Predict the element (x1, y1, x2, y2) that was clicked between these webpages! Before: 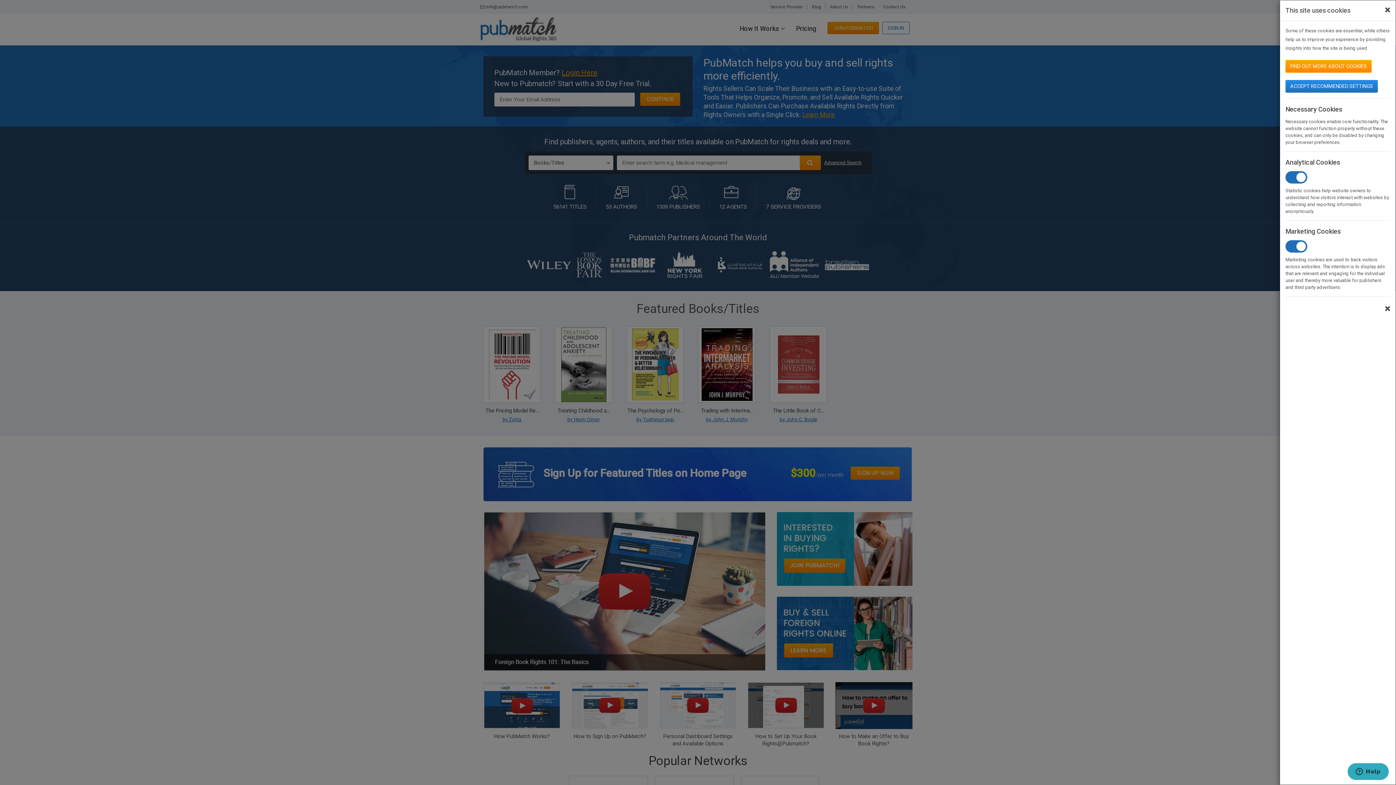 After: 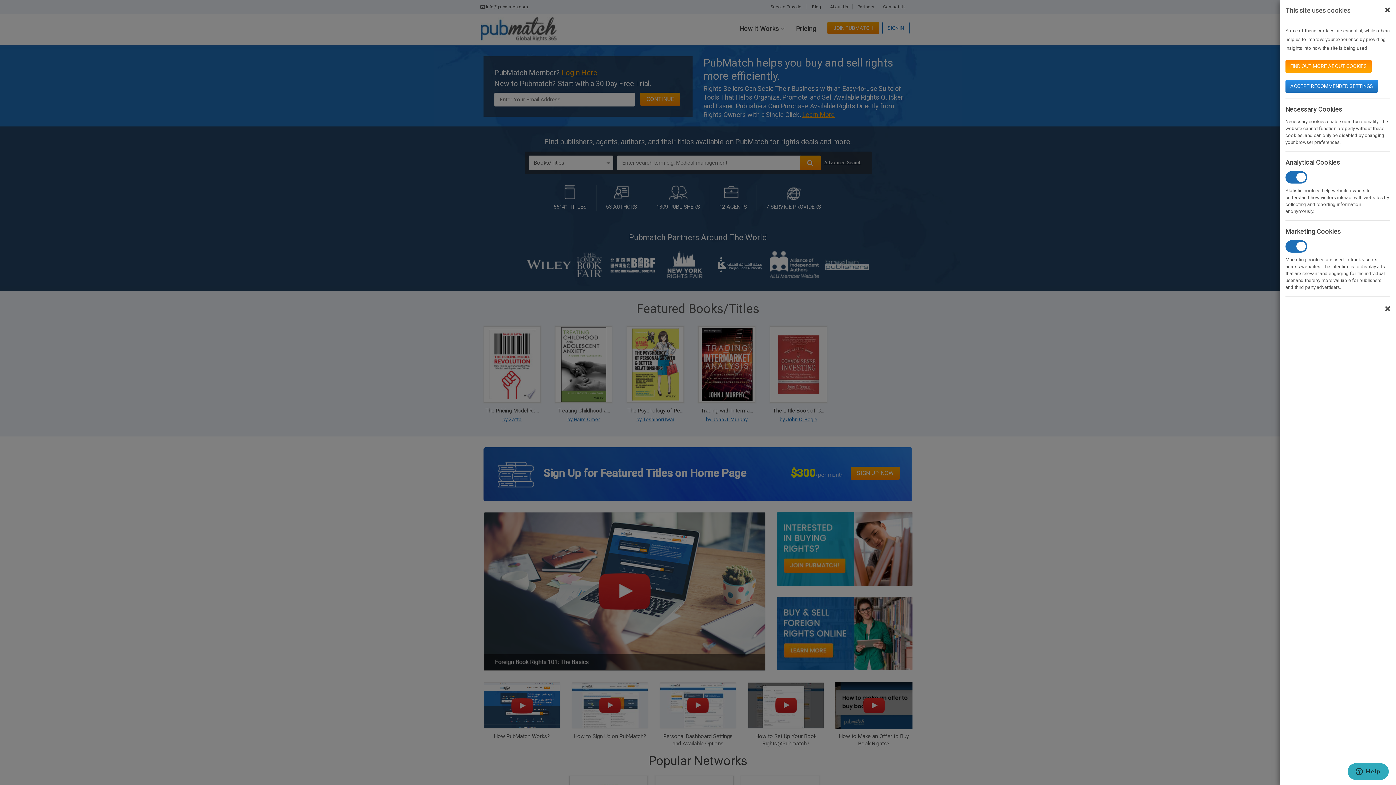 Action: label: FIND OUT MORE ABOUT COOKIES bbox: (1285, 60, 1372, 72)